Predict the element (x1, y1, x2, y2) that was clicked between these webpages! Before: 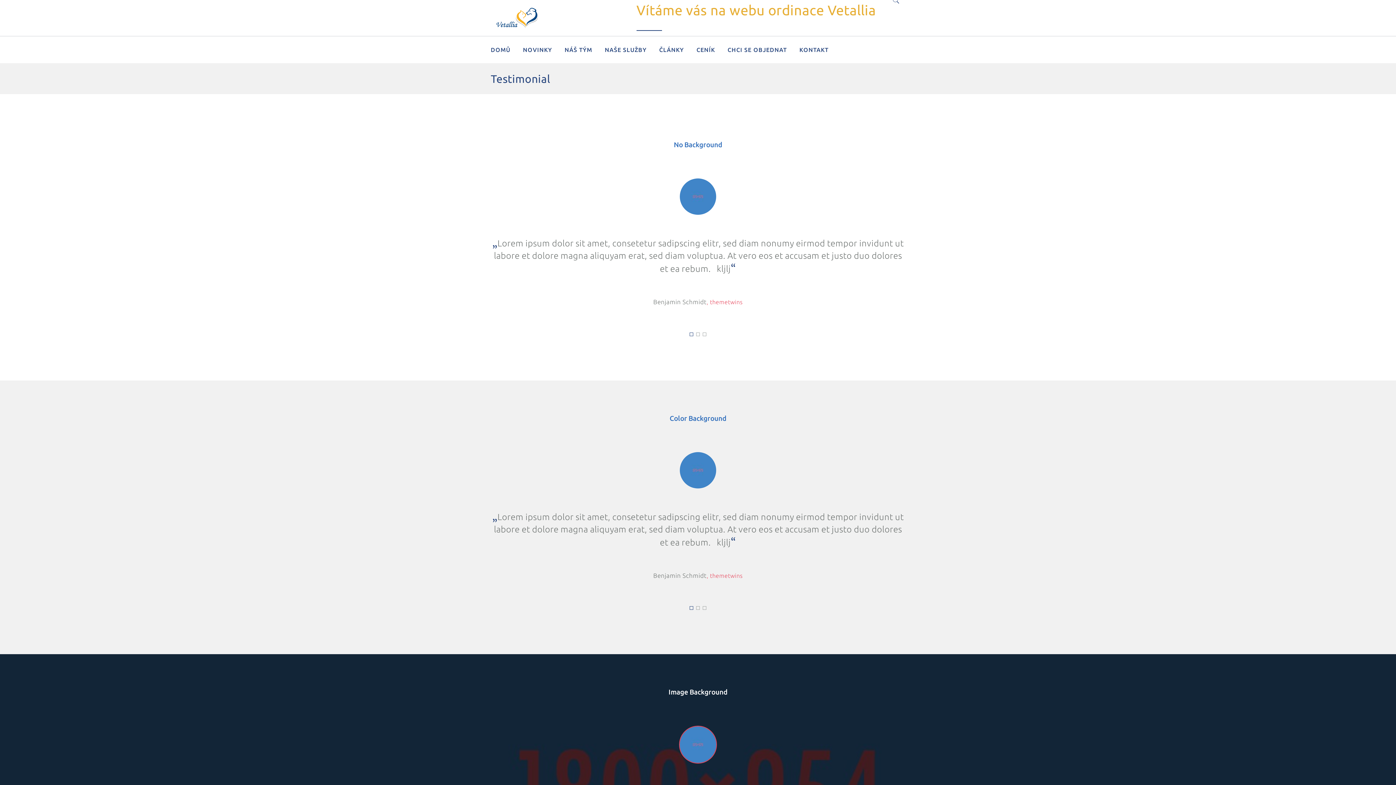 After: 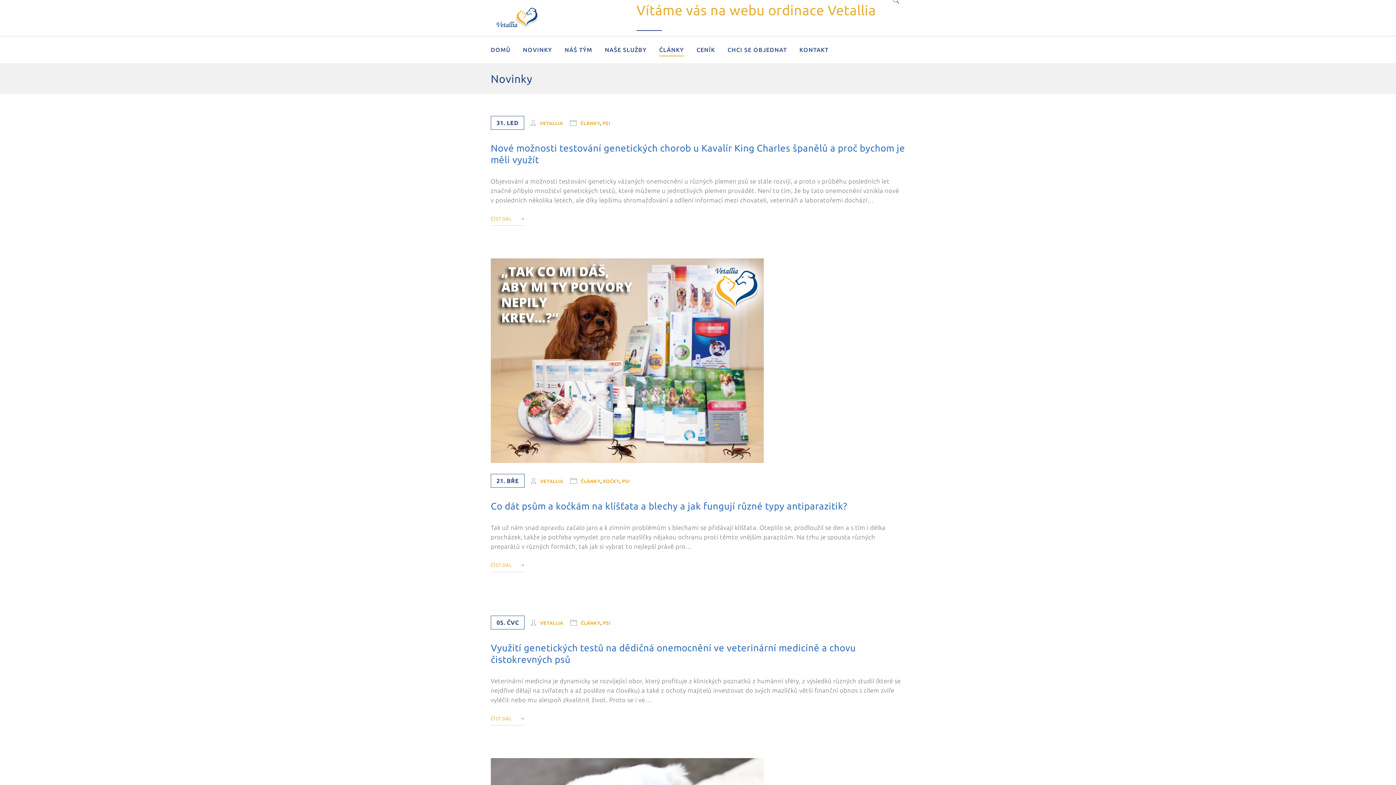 Action: bbox: (659, 42, 684, 57) label: ČLÁNKY